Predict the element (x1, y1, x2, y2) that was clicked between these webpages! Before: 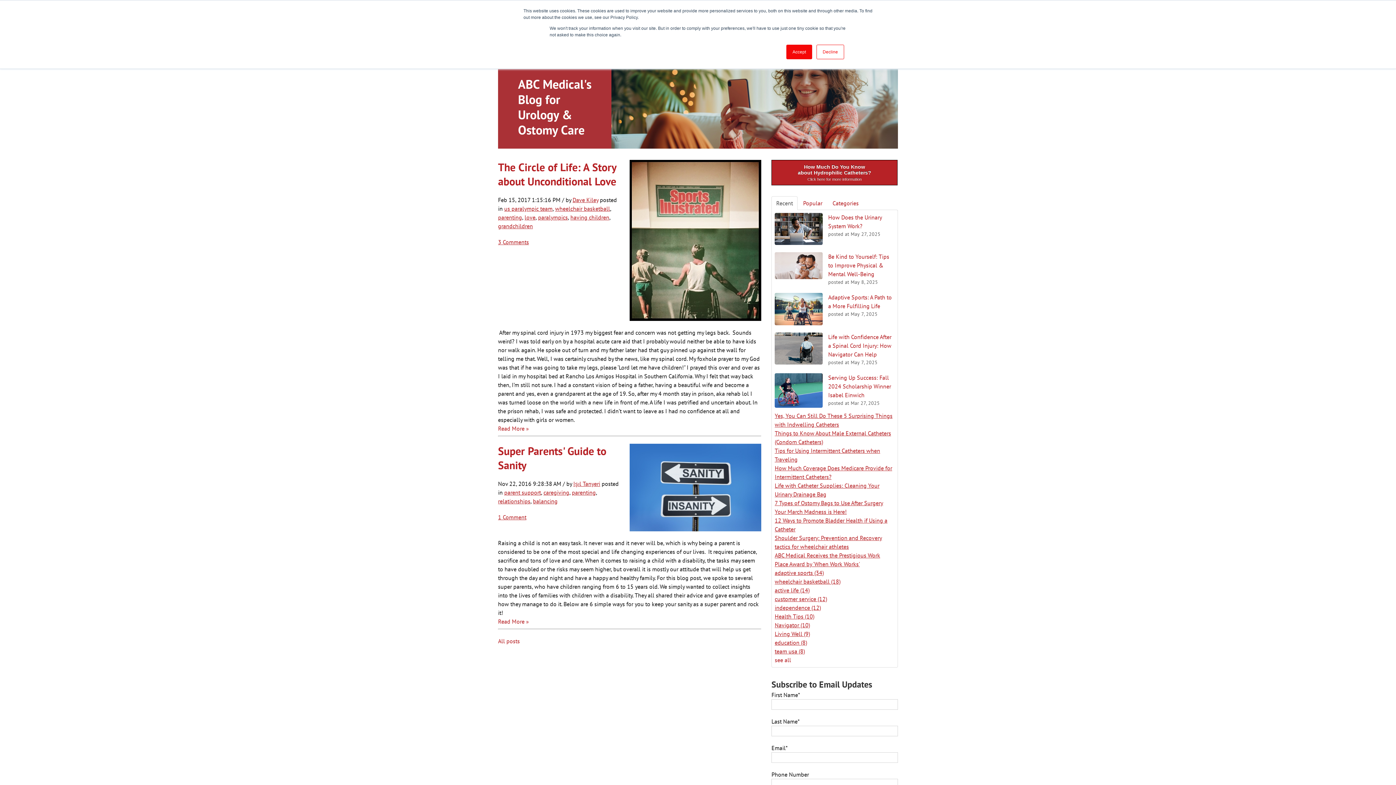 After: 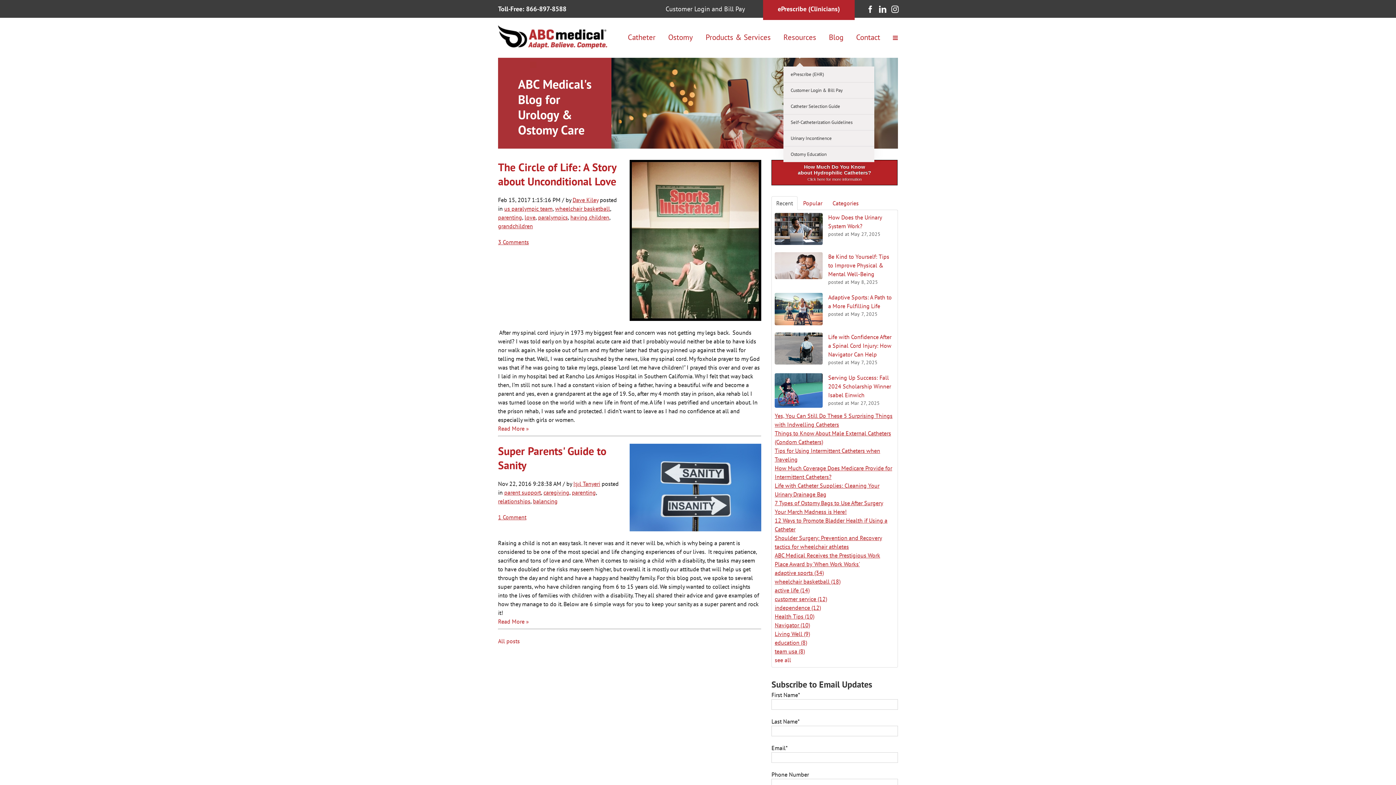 Action: bbox: (786, 44, 812, 59) label: Accept